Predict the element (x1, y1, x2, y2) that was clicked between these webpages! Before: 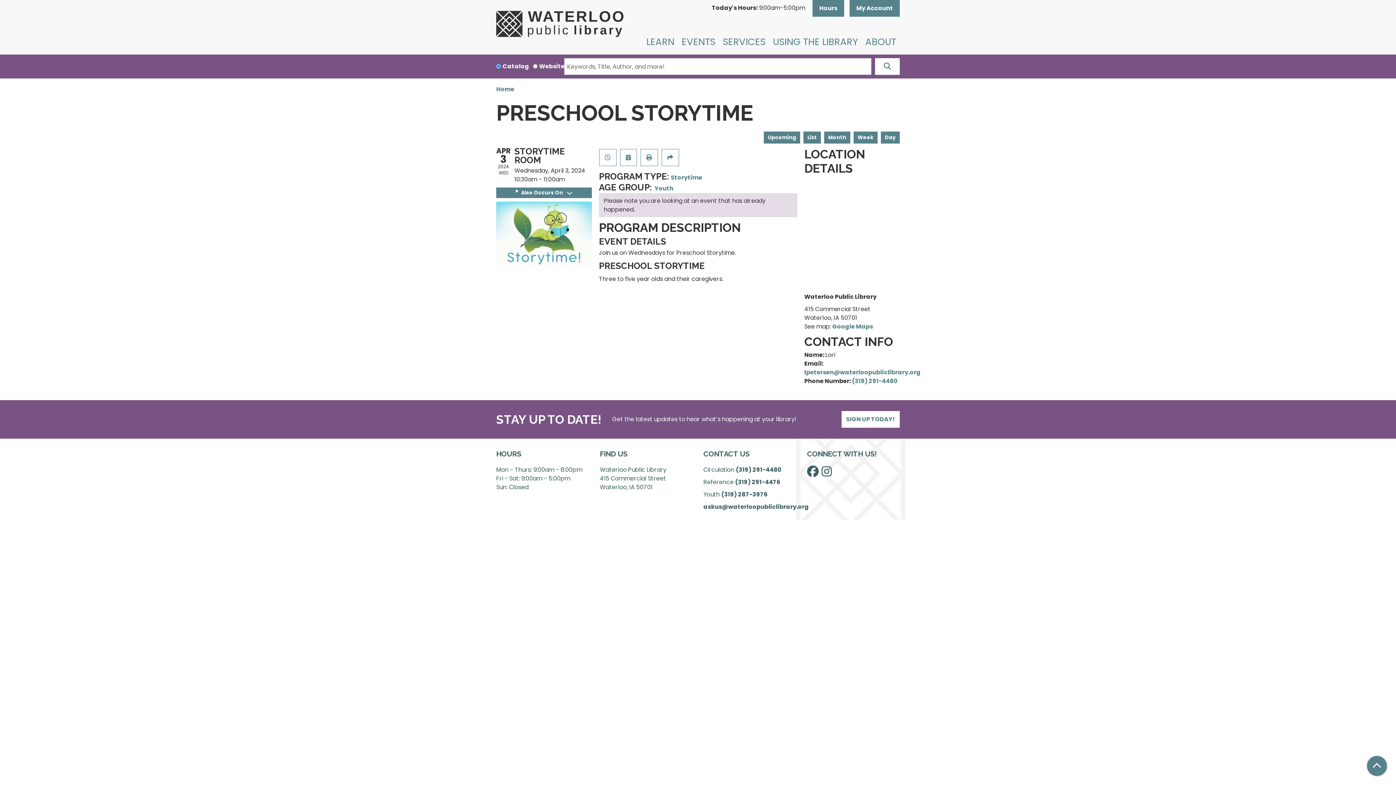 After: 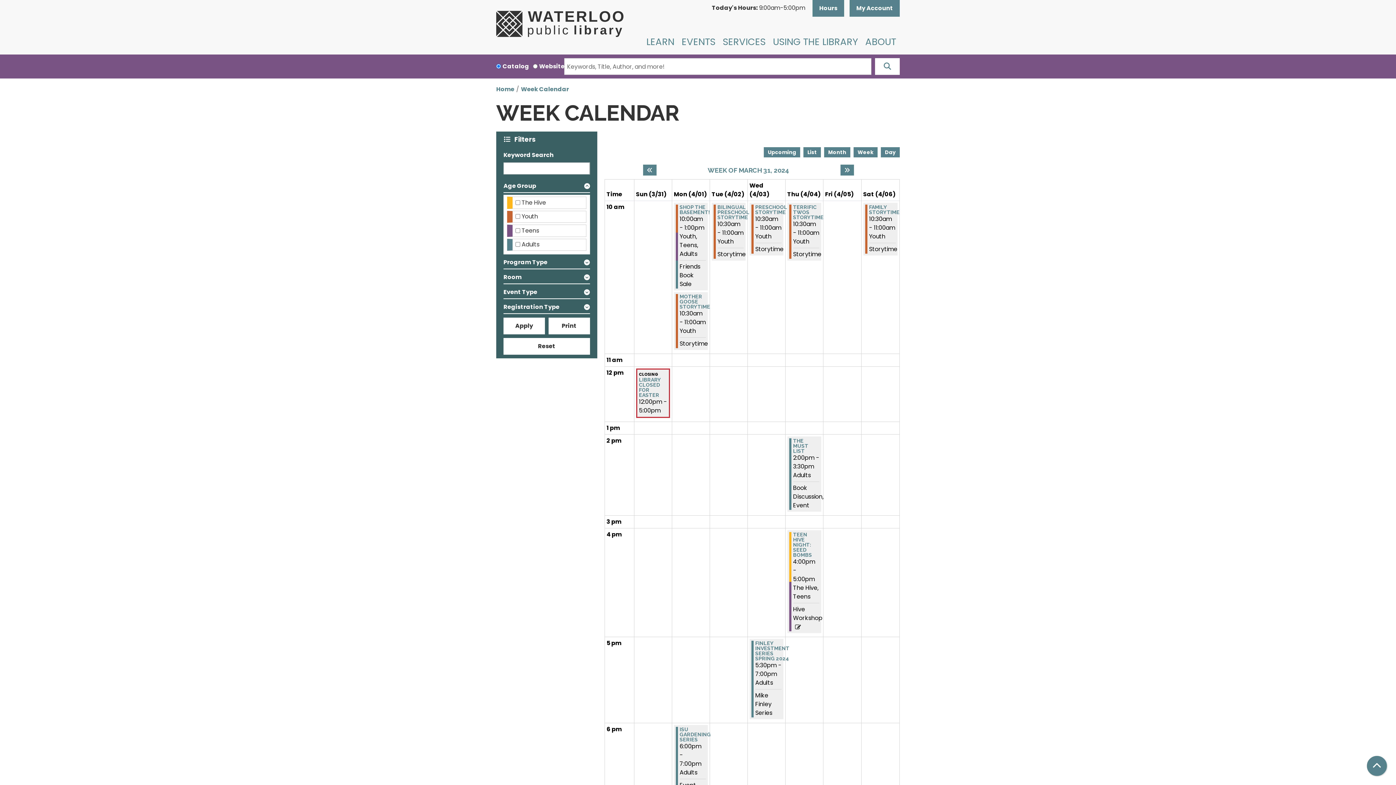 Action: label: Week bbox: (853, 131, 877, 143)